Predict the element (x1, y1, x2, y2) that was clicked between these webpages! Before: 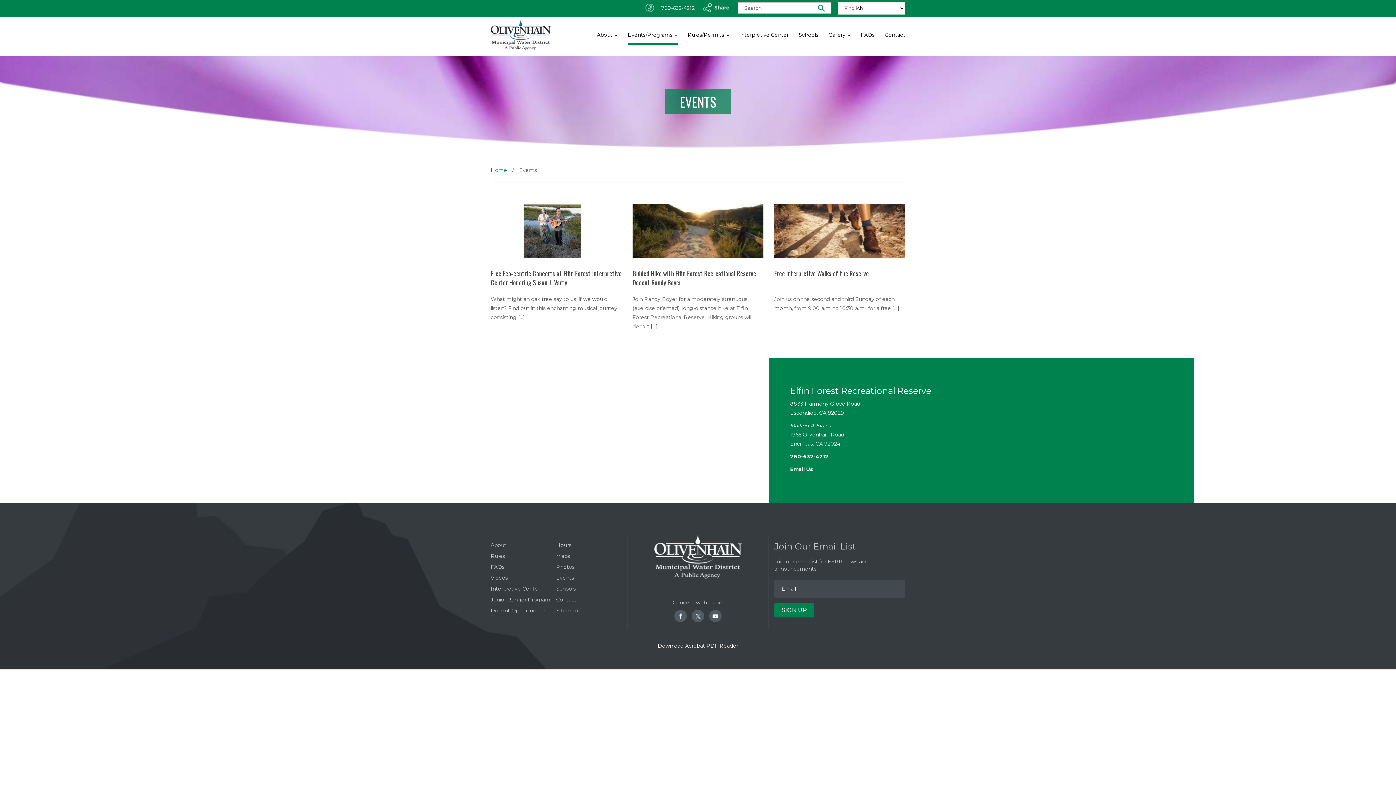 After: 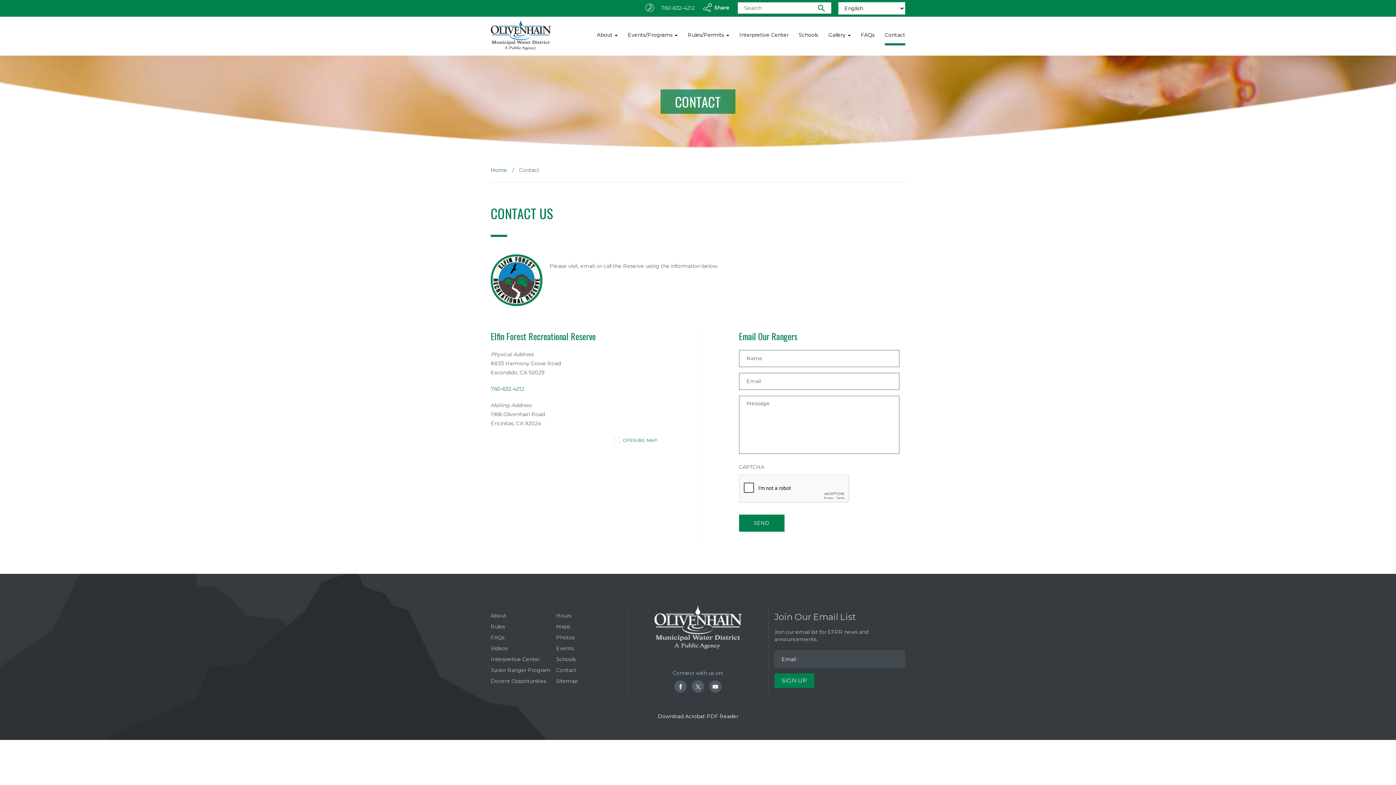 Action: label: Contact bbox: (556, 596, 576, 603)